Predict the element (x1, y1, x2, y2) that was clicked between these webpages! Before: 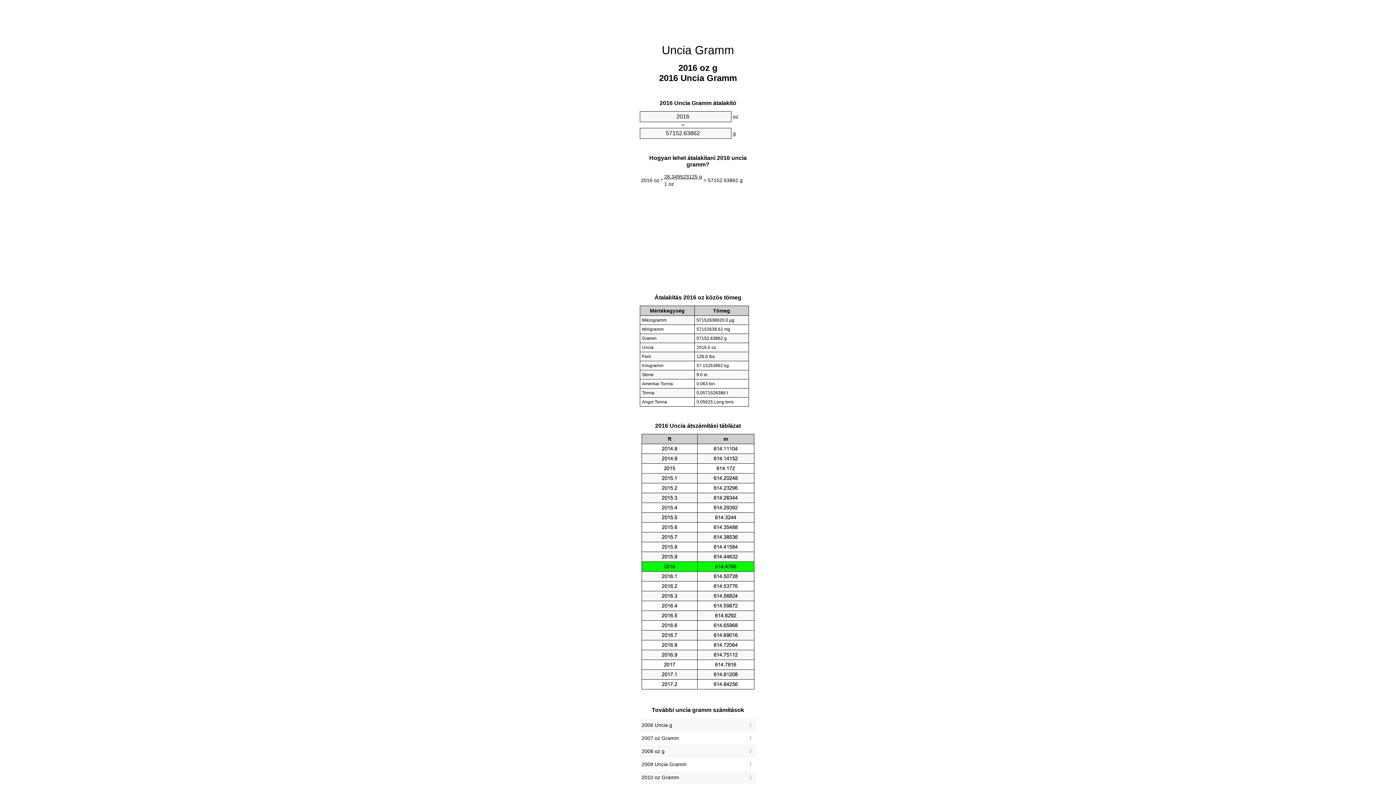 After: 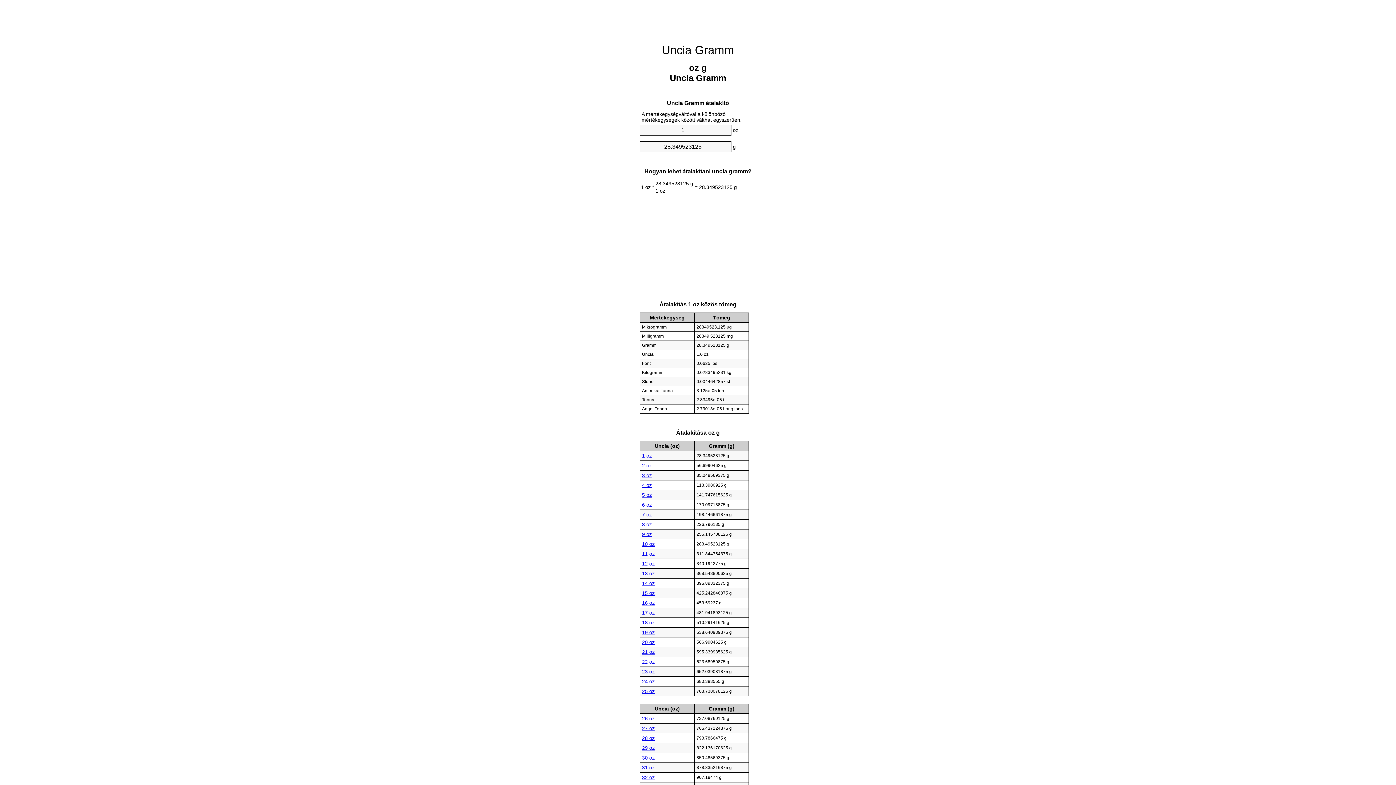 Action: bbox: (662, 43, 734, 56) label: Uncia Gramm